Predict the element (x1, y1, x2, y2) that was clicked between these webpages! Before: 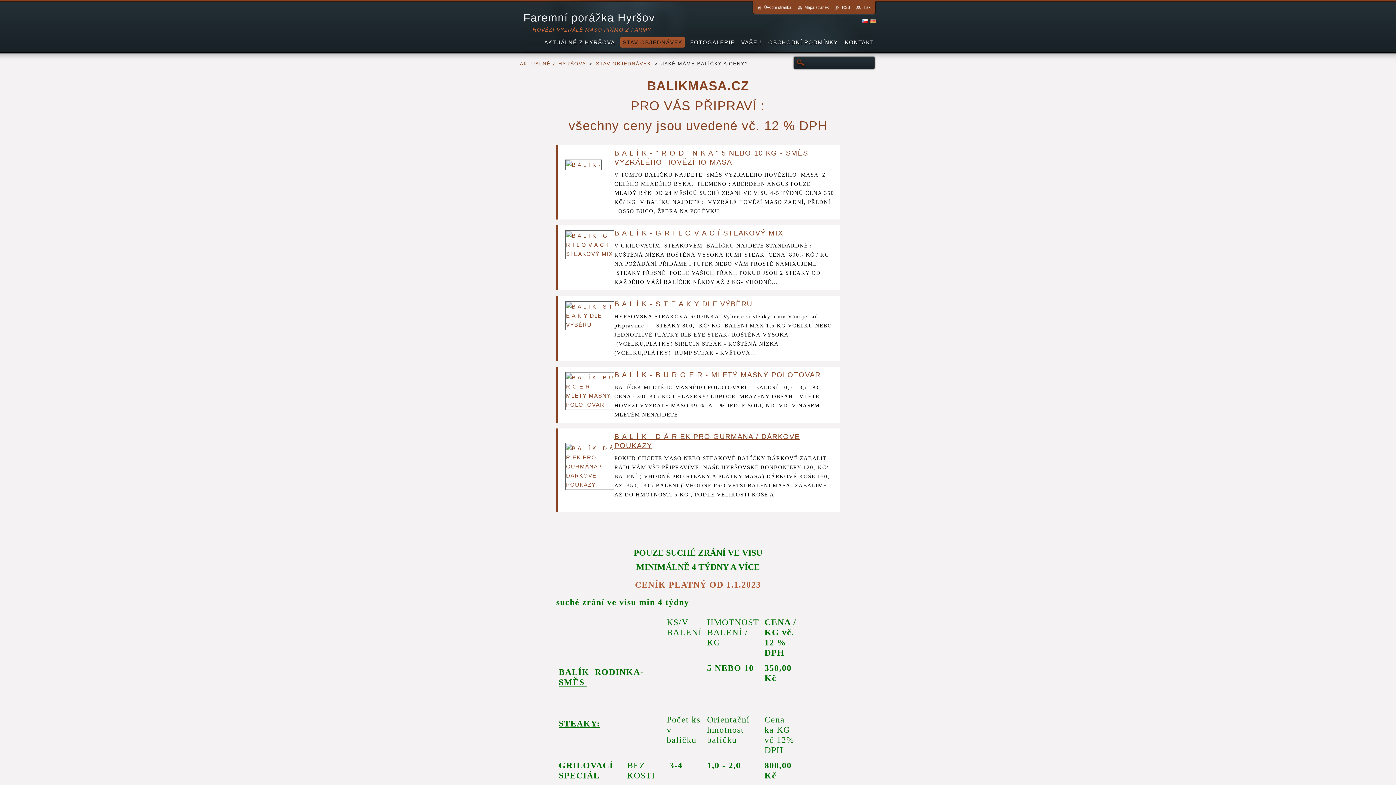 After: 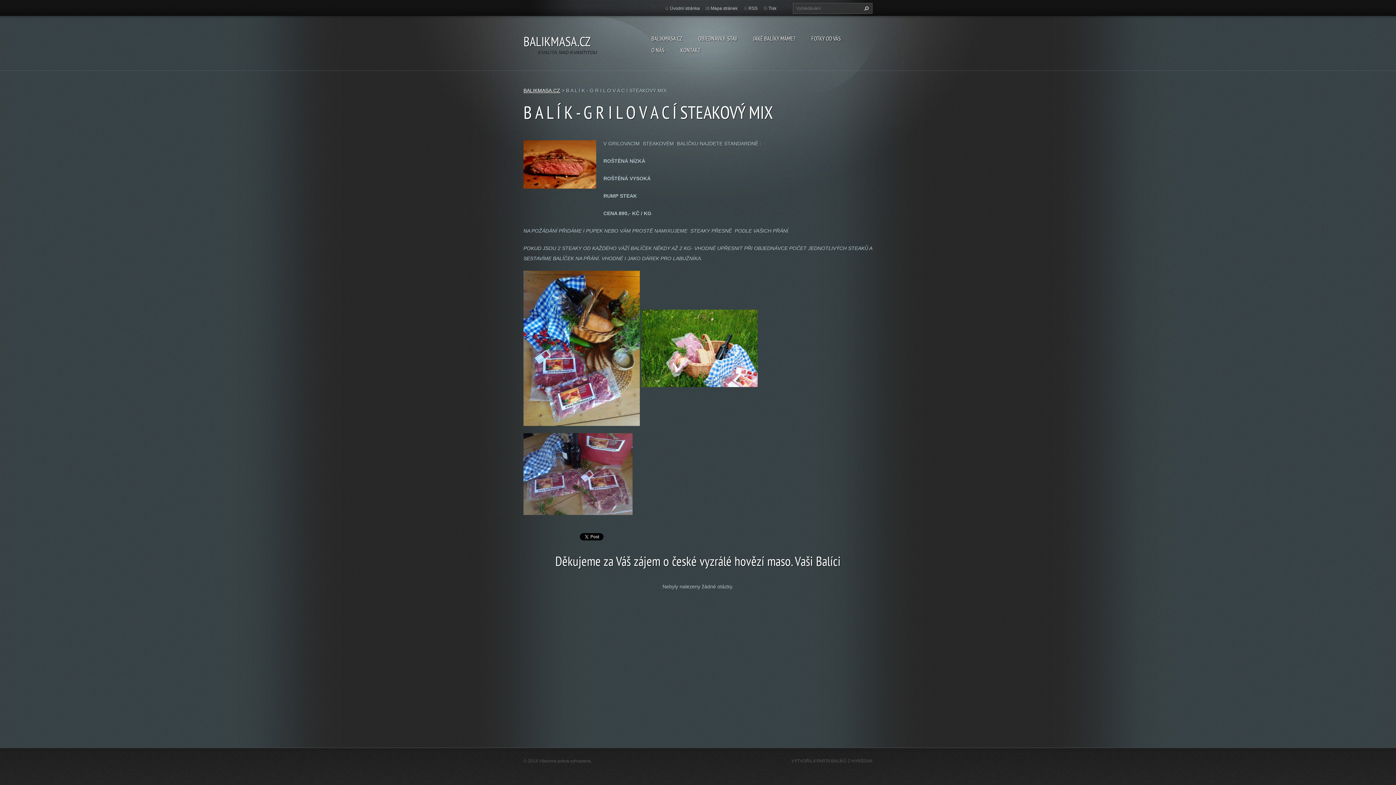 Action: label: B A L Í K - G R I L O V A C Í STEAKOVÝ MIX bbox: (614, 229, 783, 237)